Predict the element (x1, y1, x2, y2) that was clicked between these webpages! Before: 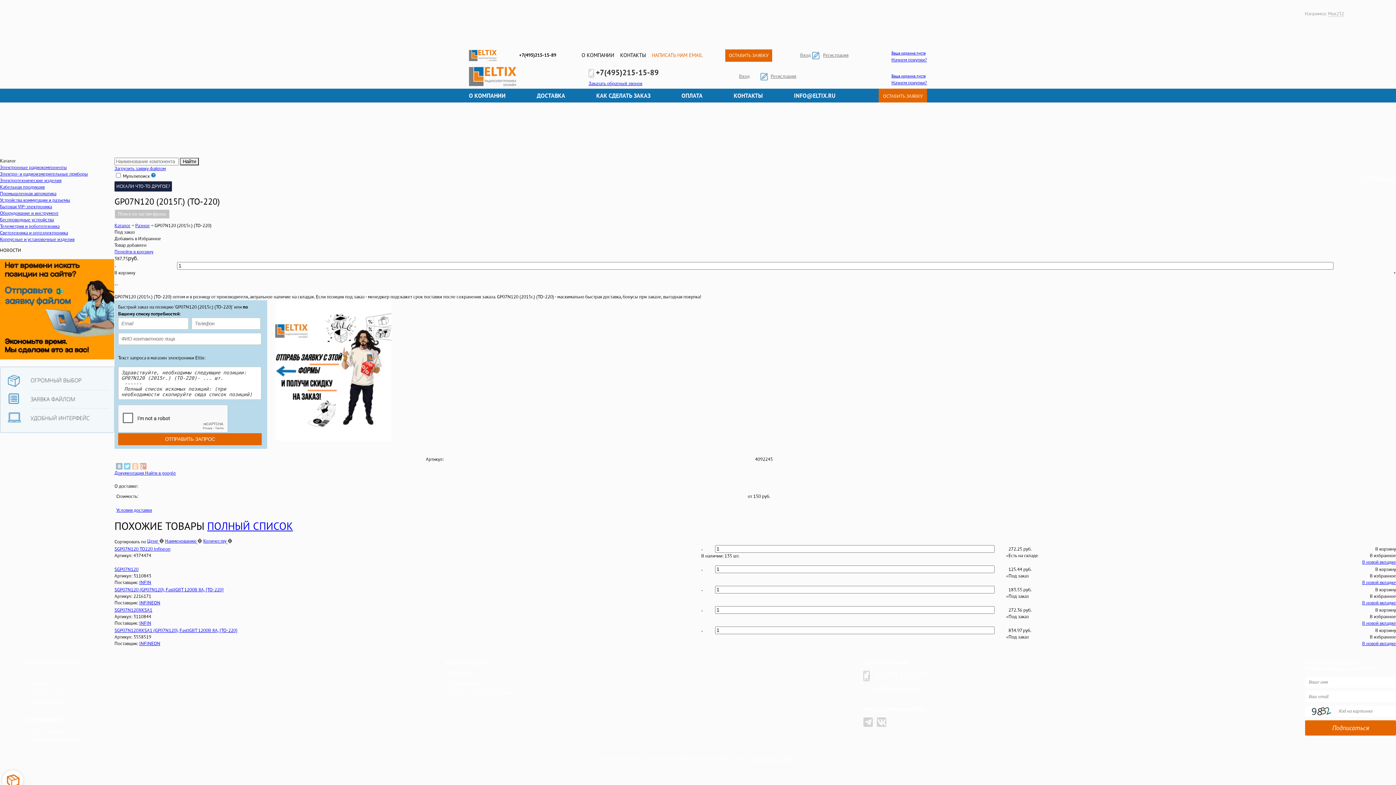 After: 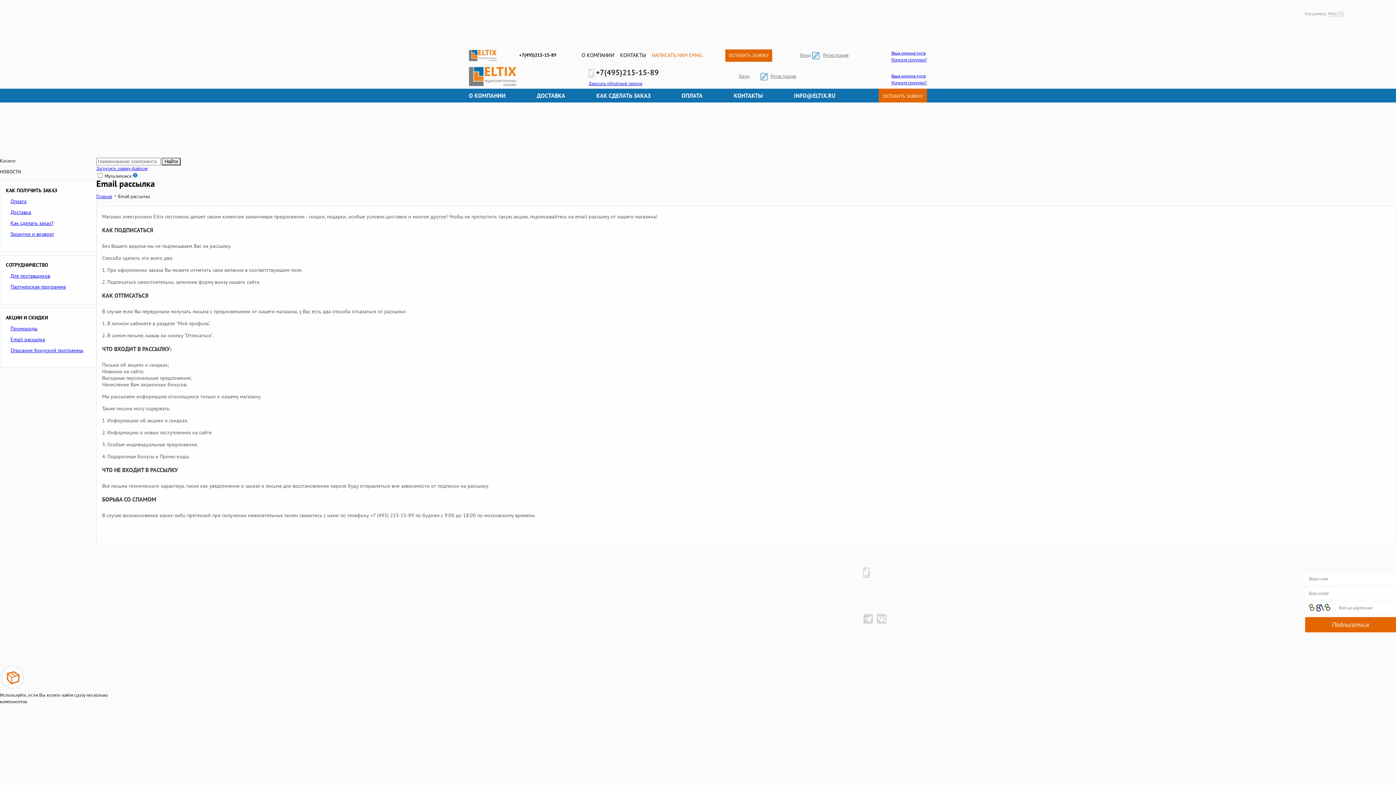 Action: label: Email рассылка bbox: (444, 680, 810, 686)